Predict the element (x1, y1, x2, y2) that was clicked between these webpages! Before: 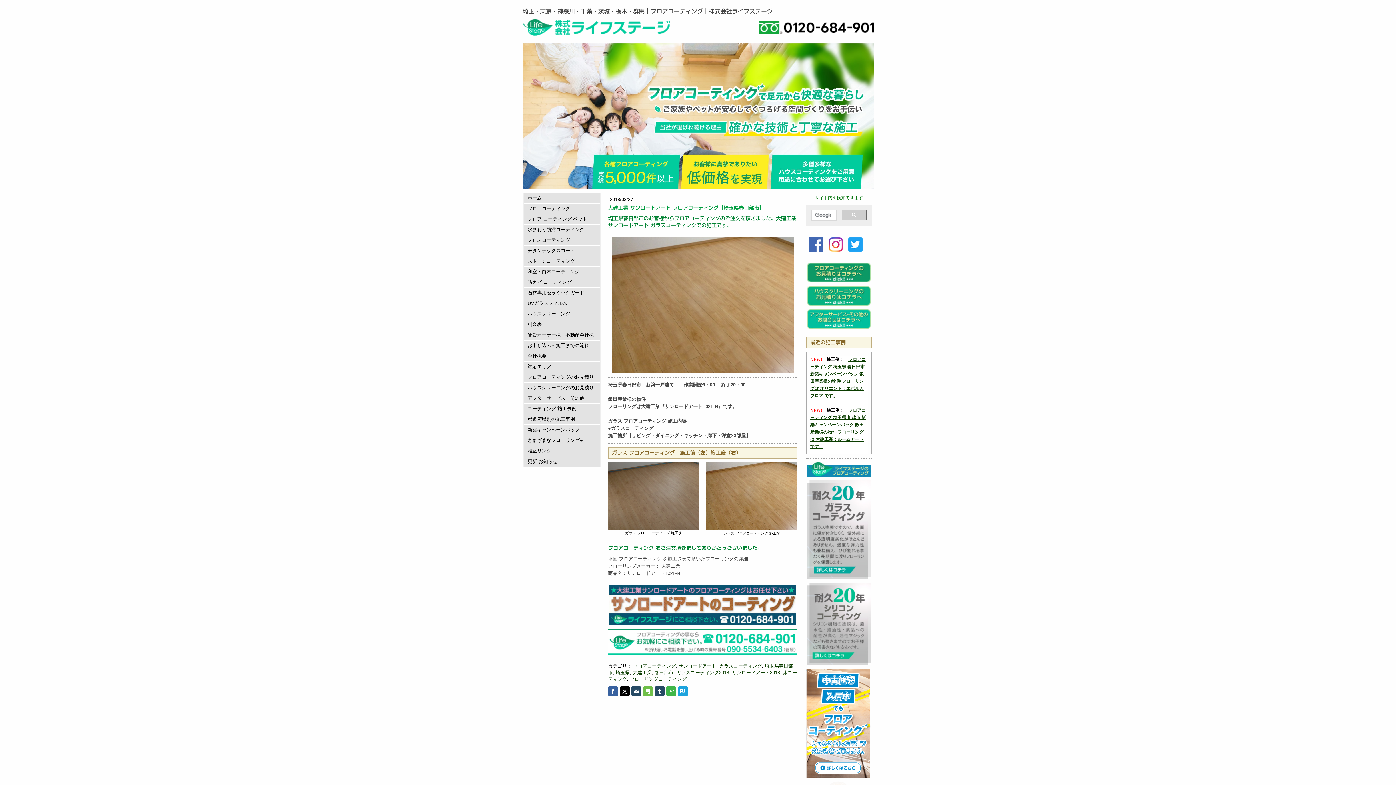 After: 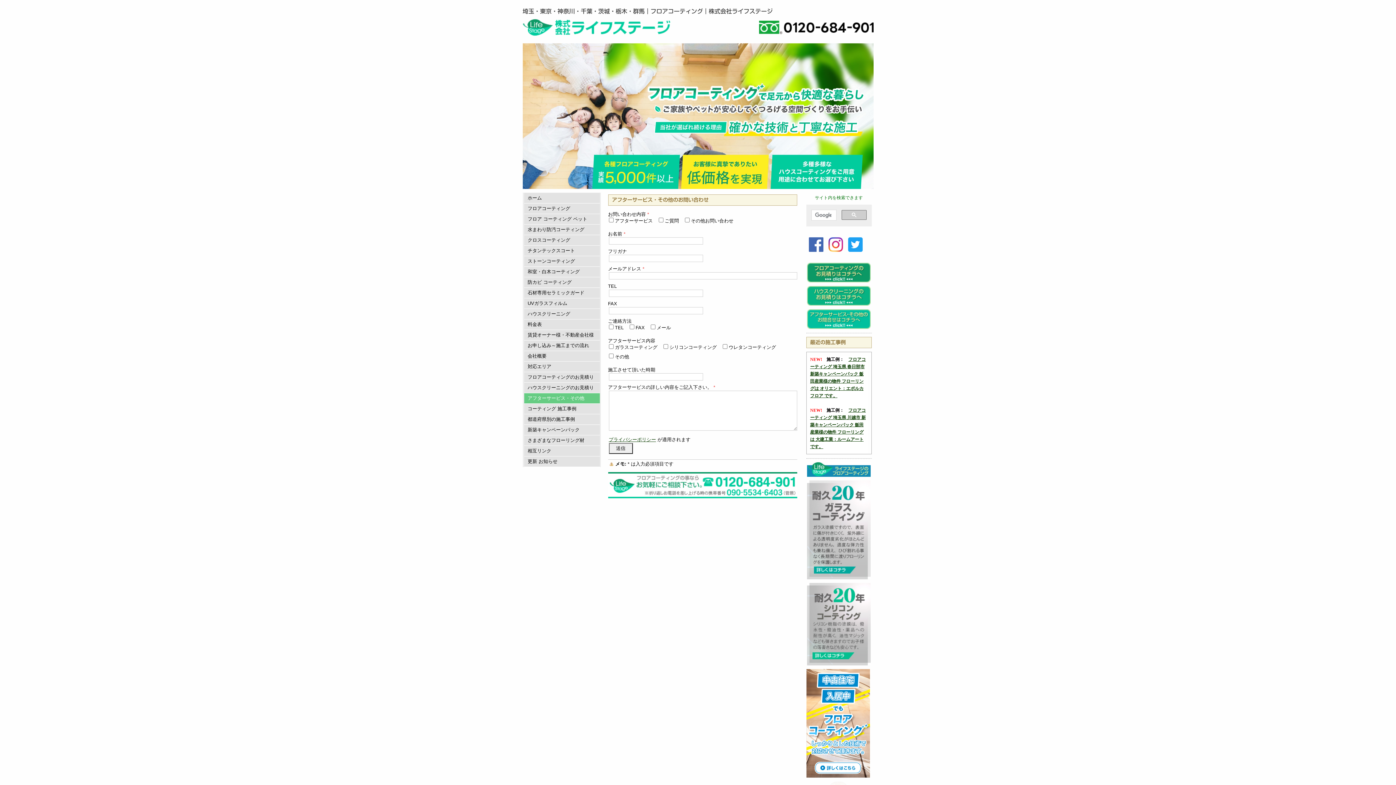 Action: label: アフターサービス・その他 bbox: (524, 393, 599, 403)